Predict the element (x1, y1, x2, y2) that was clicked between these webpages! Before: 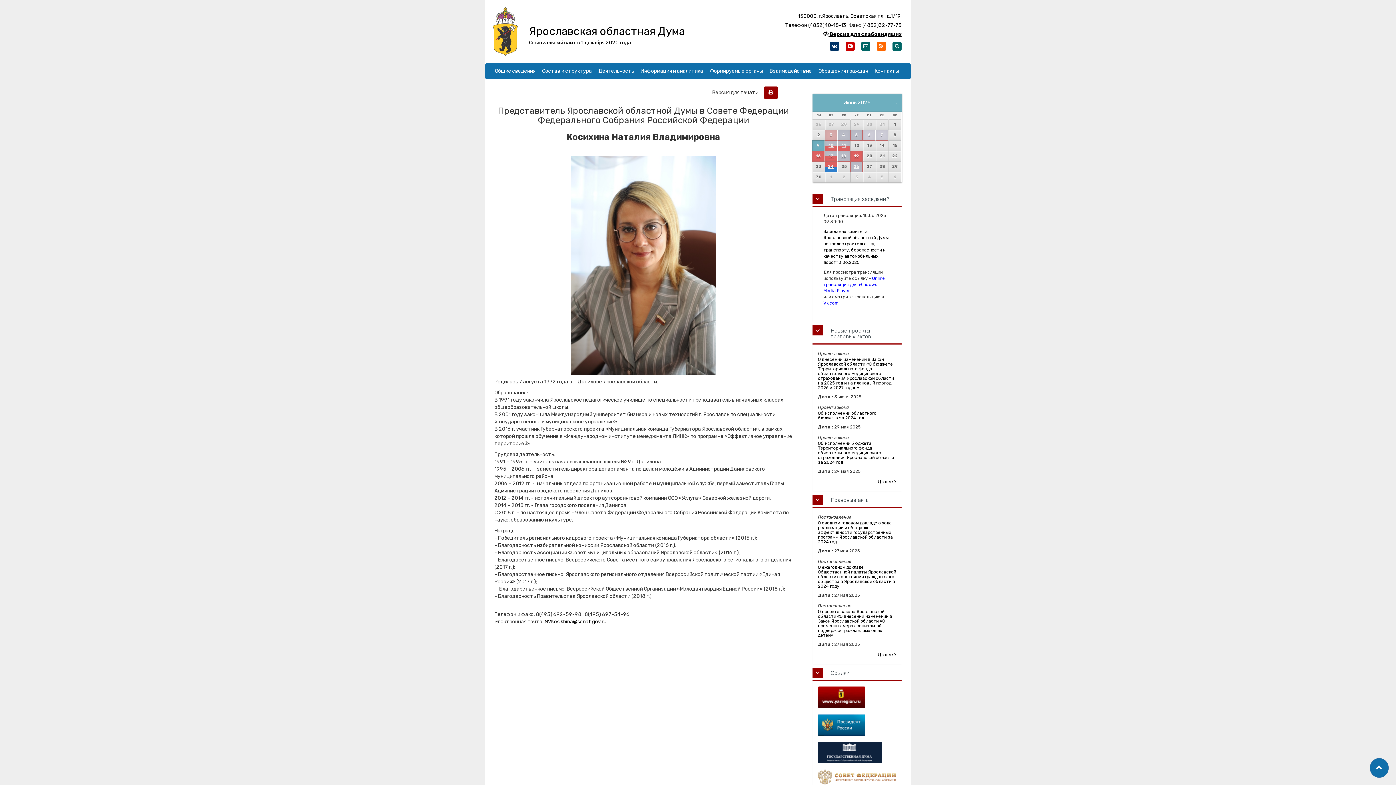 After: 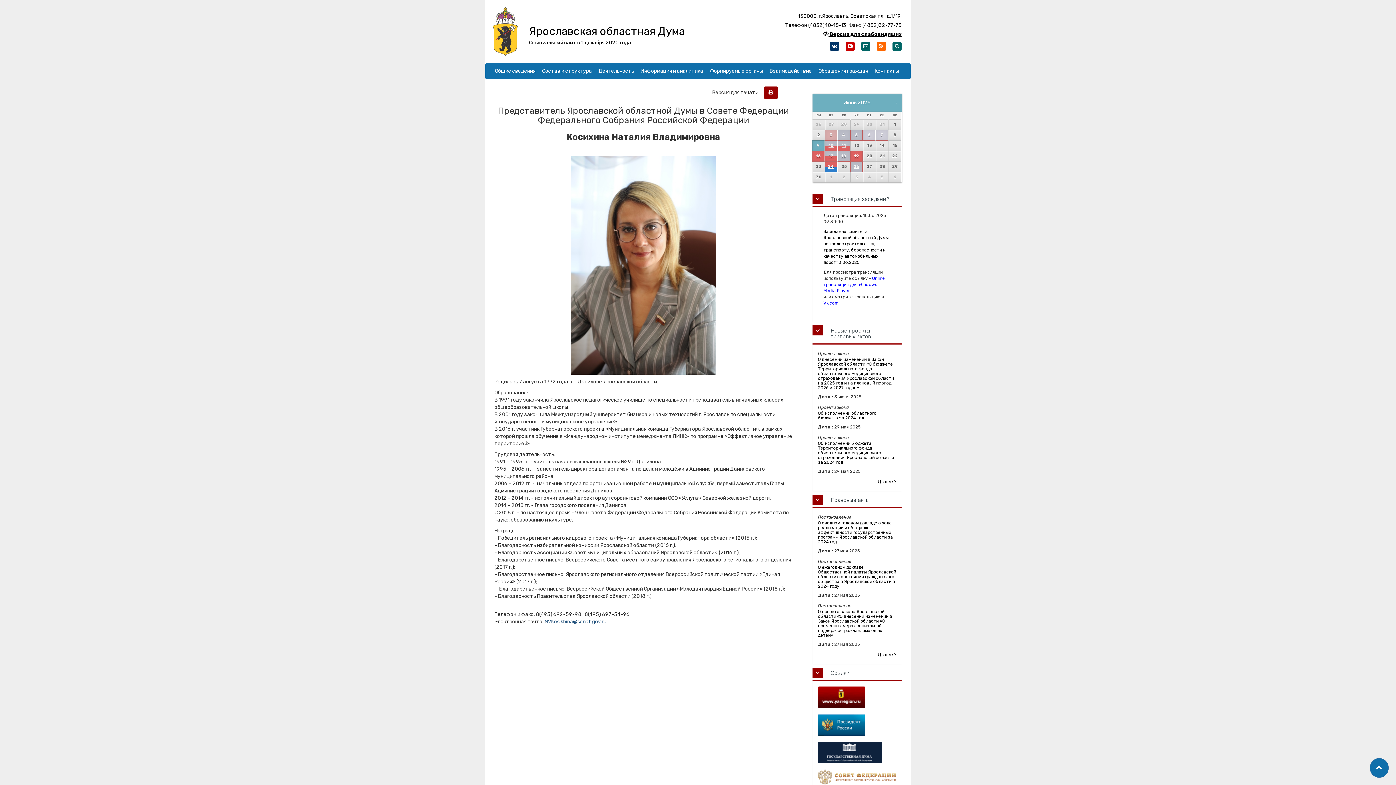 Action: label: NVKosikhina@senat.gov.ru bbox: (544, 618, 606, 625)